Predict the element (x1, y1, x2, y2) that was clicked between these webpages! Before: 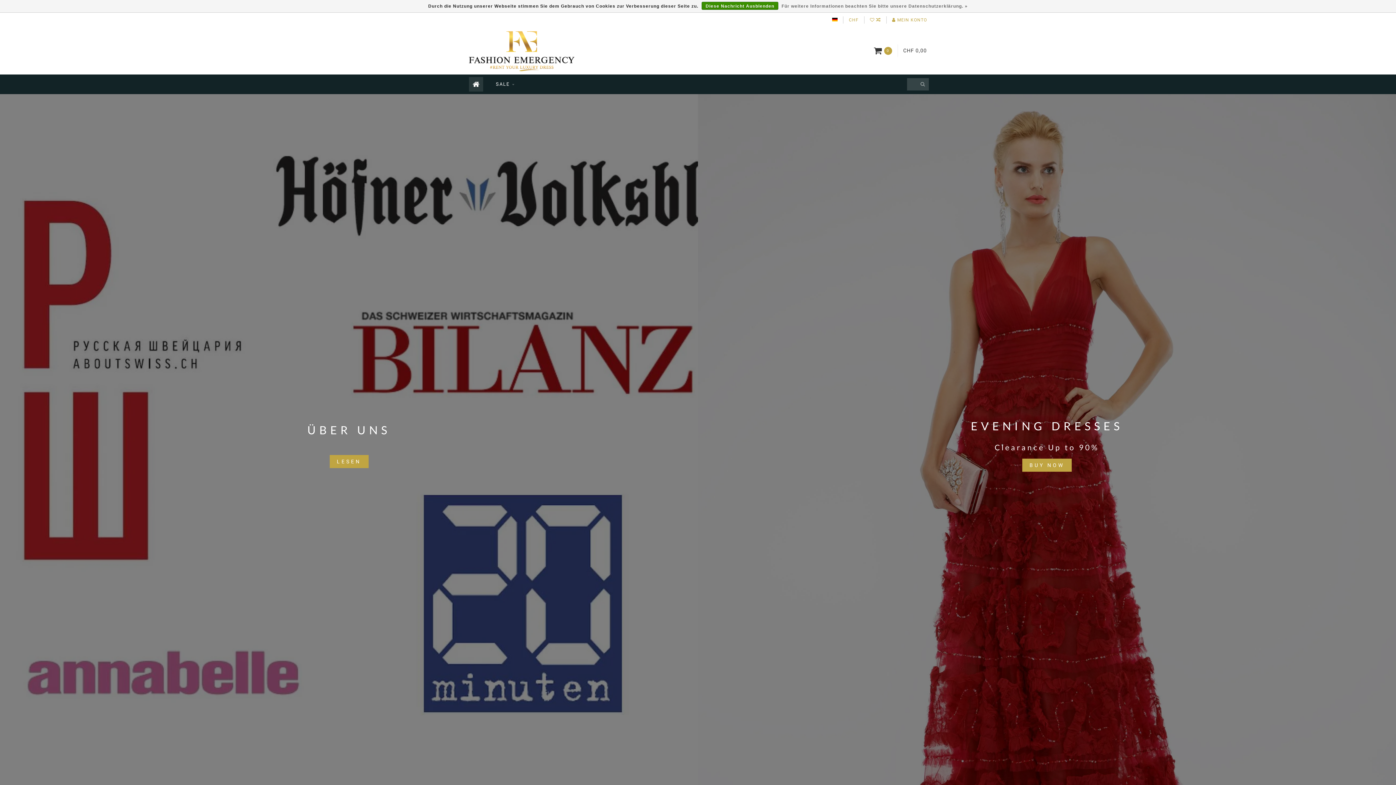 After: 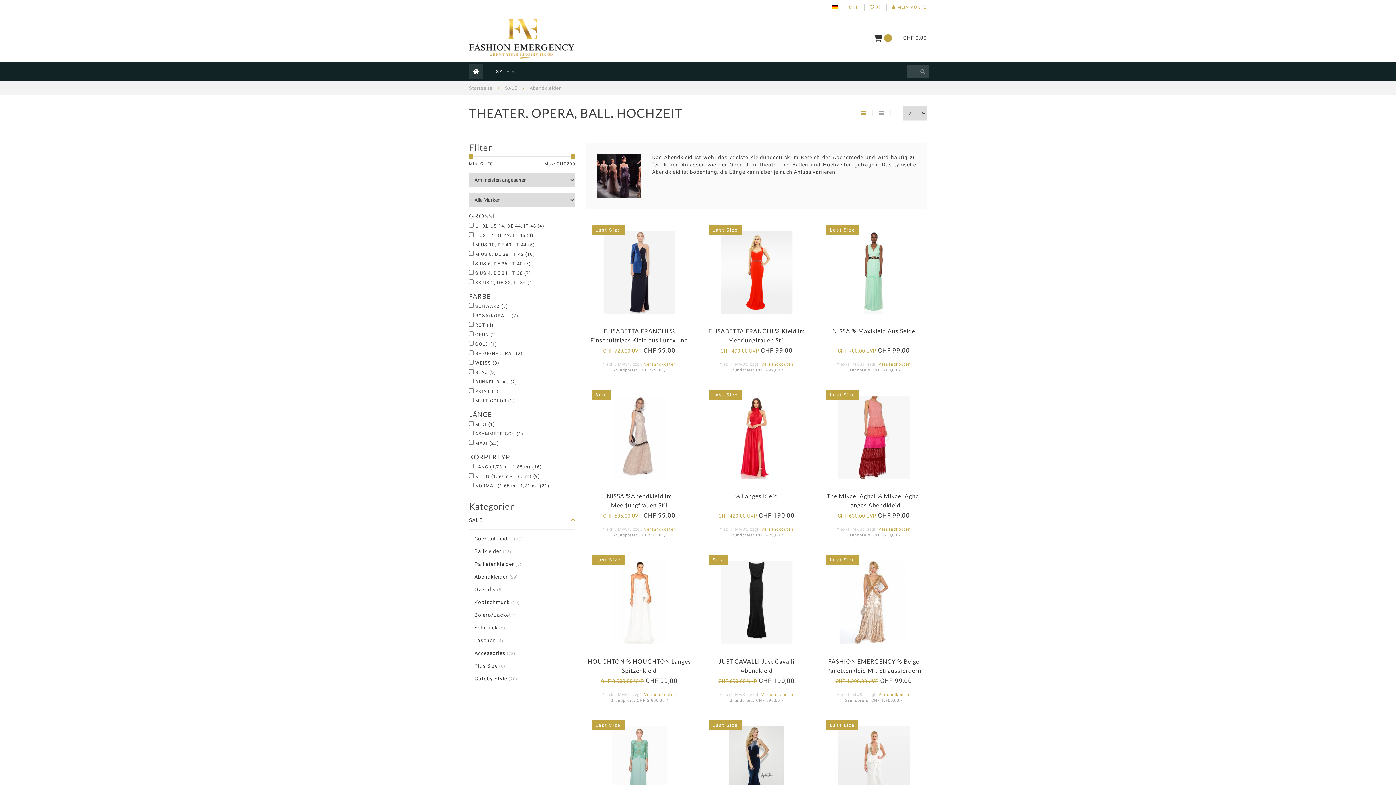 Action: label: BUY NOW bbox: (1022, 459, 1072, 472)